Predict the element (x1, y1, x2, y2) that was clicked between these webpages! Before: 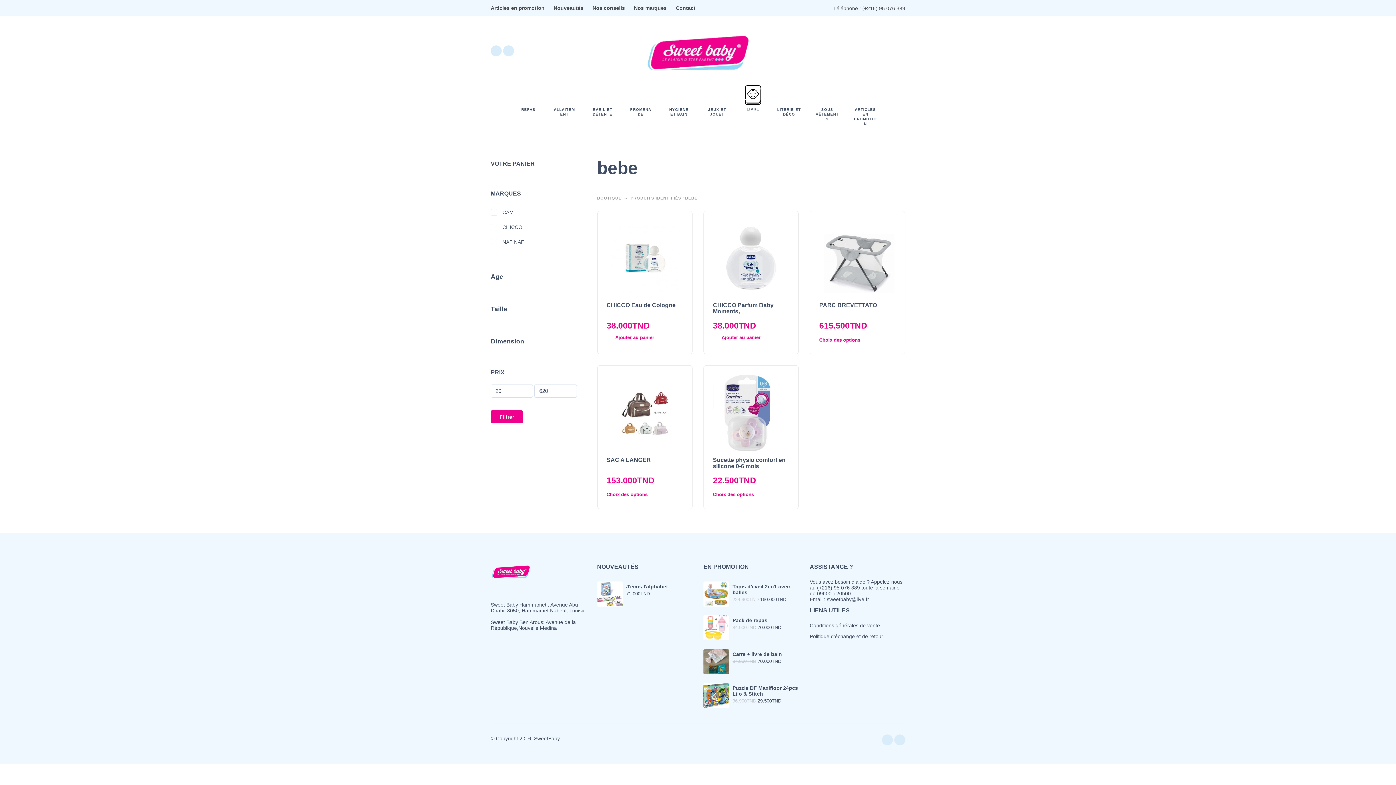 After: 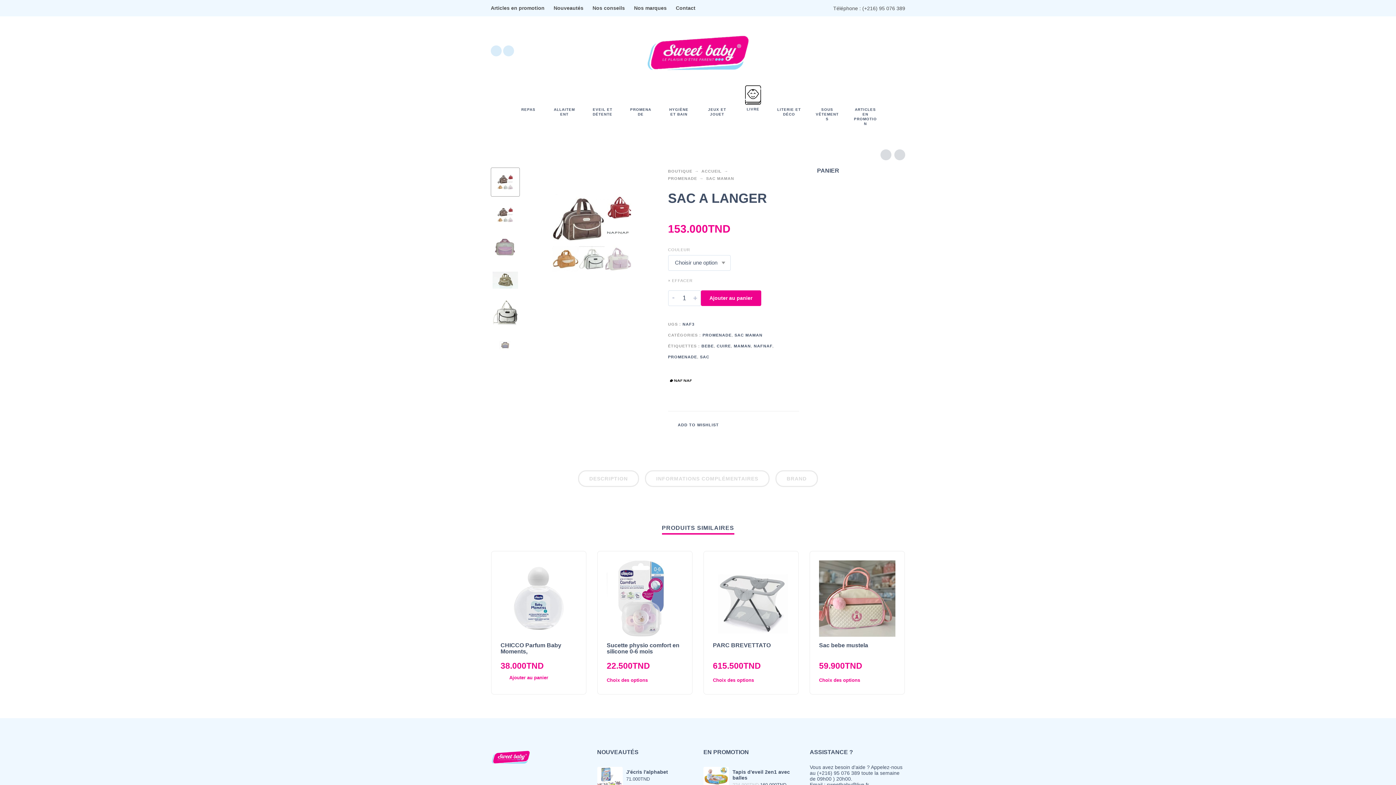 Action: label: SAC A LANGER bbox: (606, 457, 651, 463)